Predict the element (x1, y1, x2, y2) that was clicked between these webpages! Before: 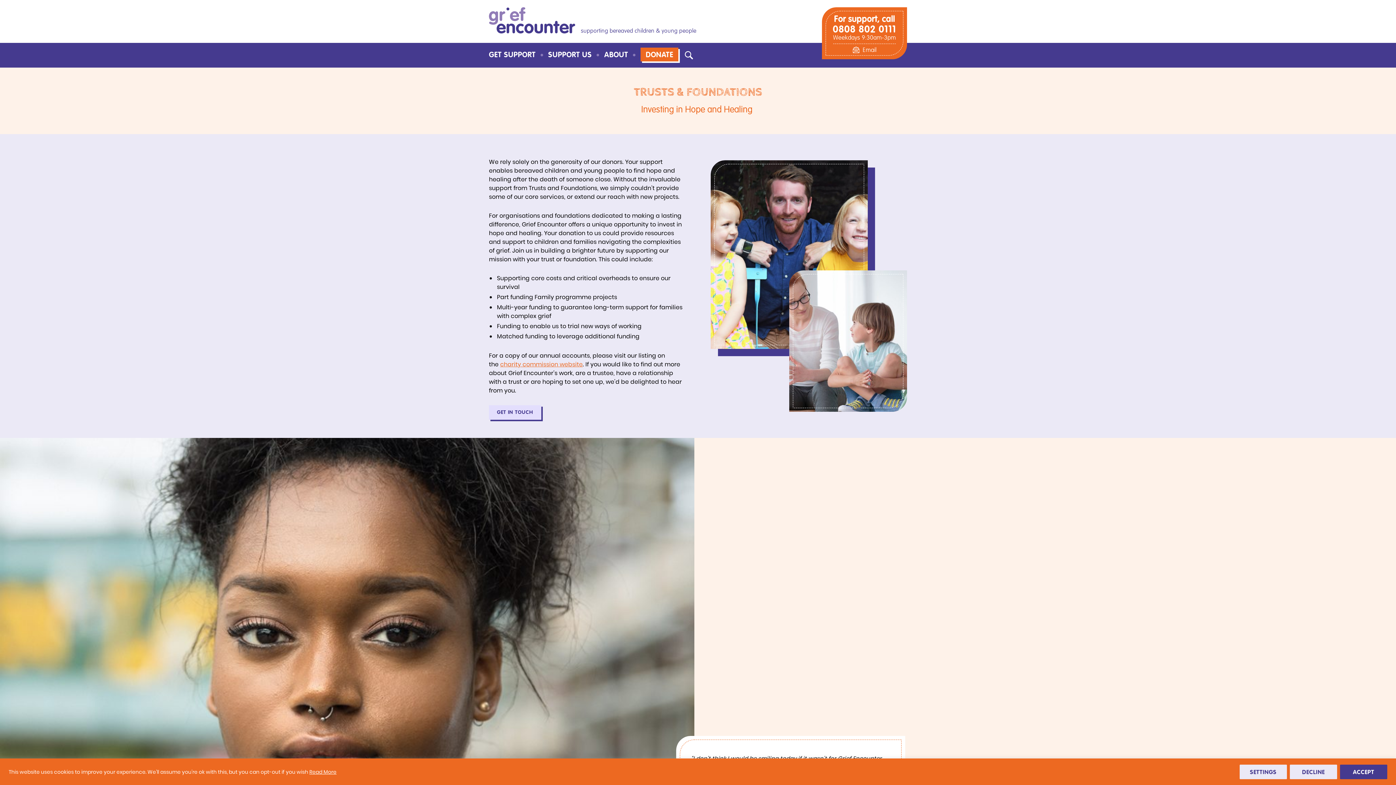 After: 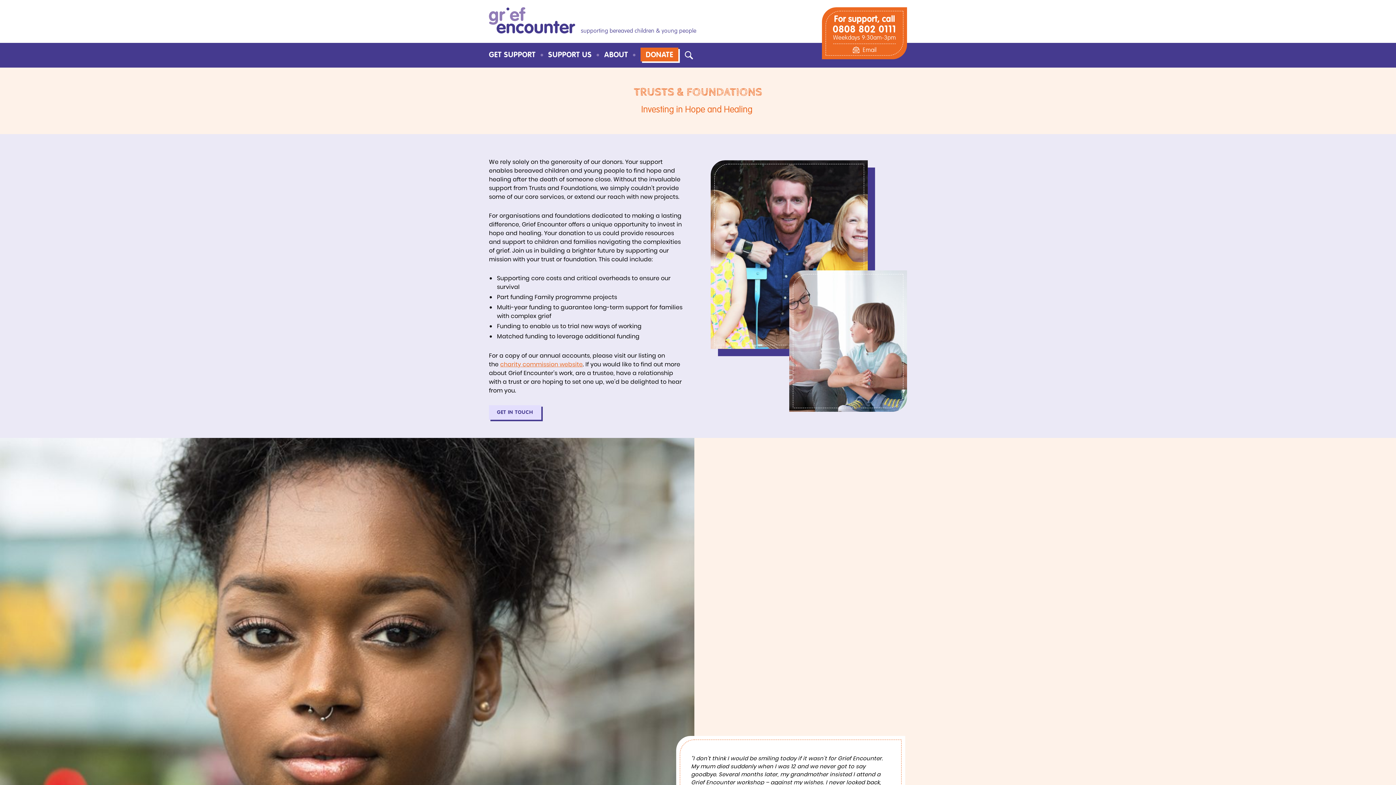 Action: bbox: (1290, 764, 1337, 779) label: Decline